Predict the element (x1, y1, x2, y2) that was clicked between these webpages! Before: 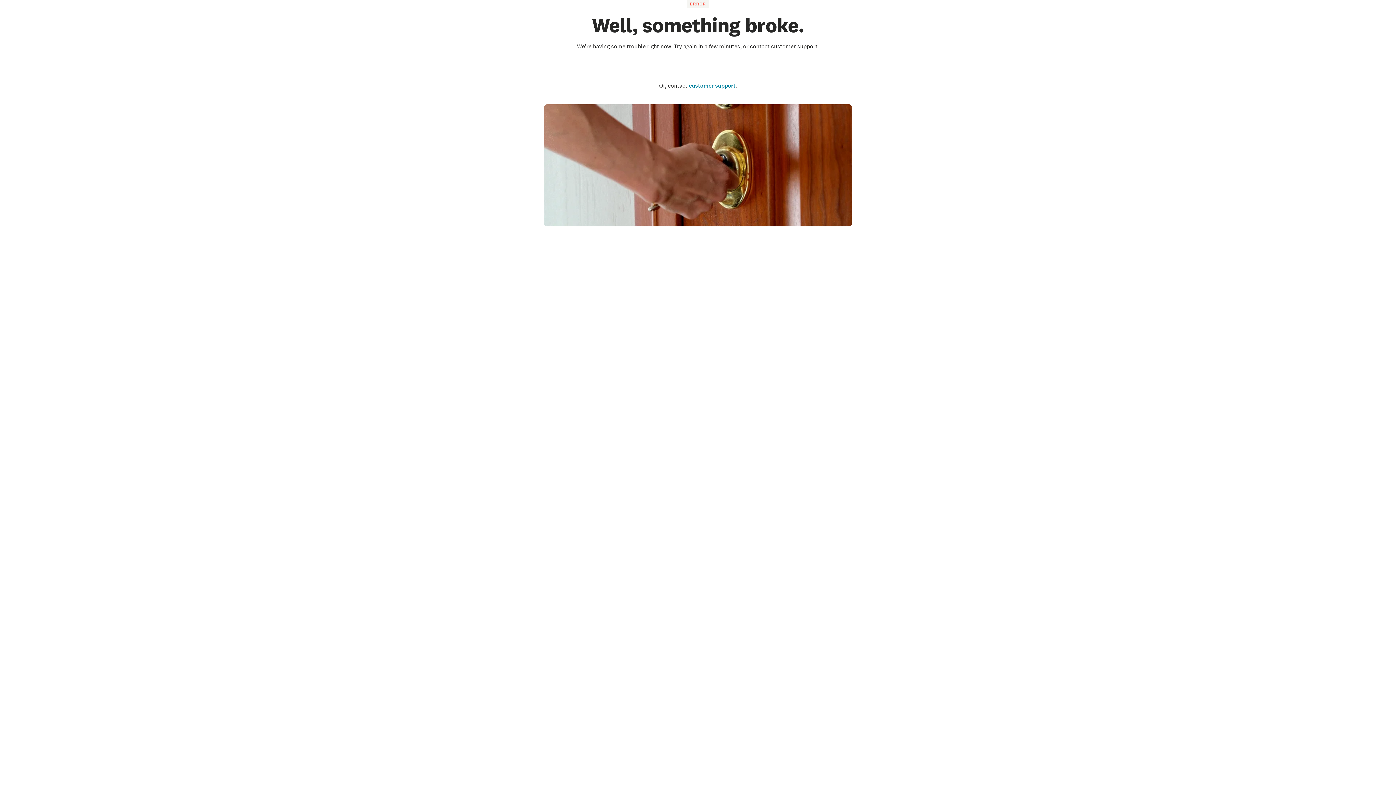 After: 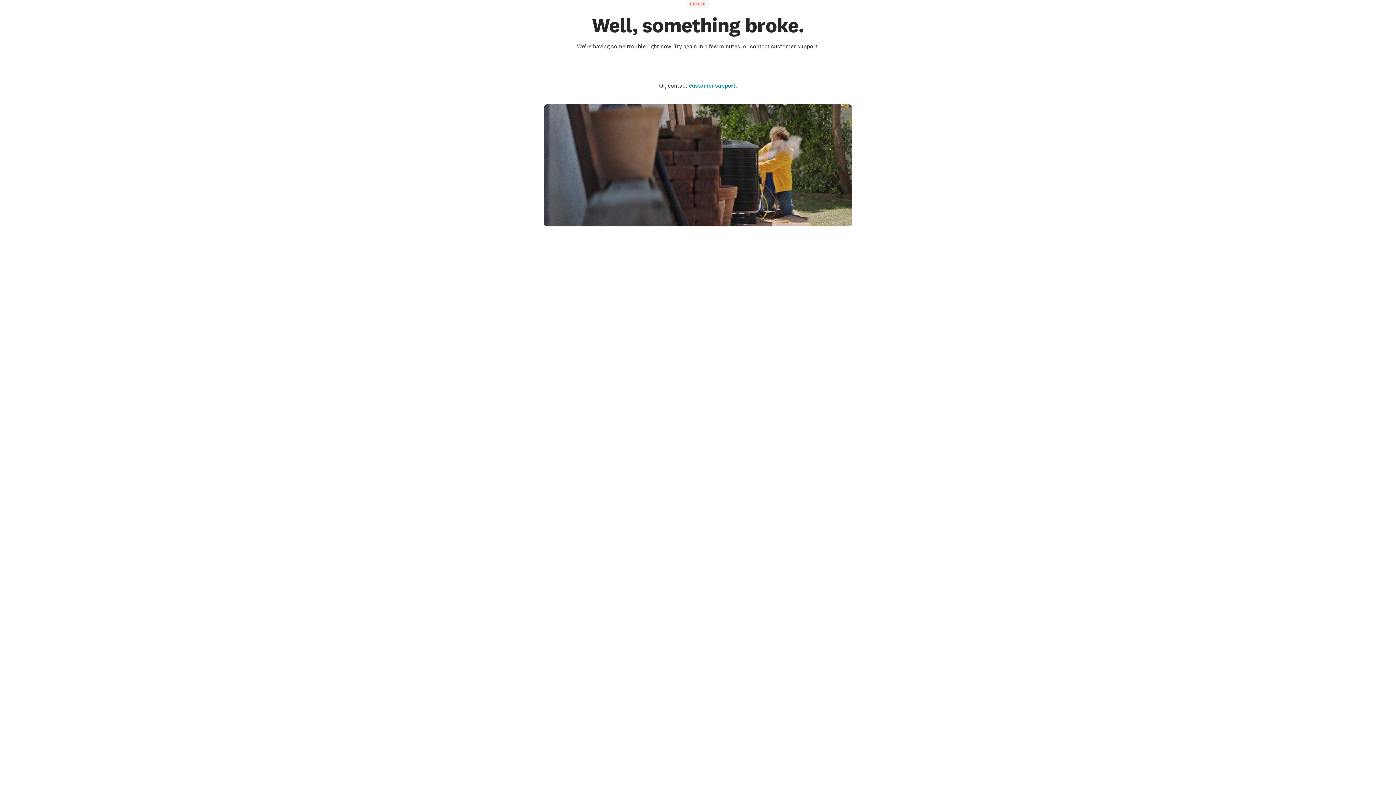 Action: label: Go to the homepage bbox: (671, 63, 724, 71)